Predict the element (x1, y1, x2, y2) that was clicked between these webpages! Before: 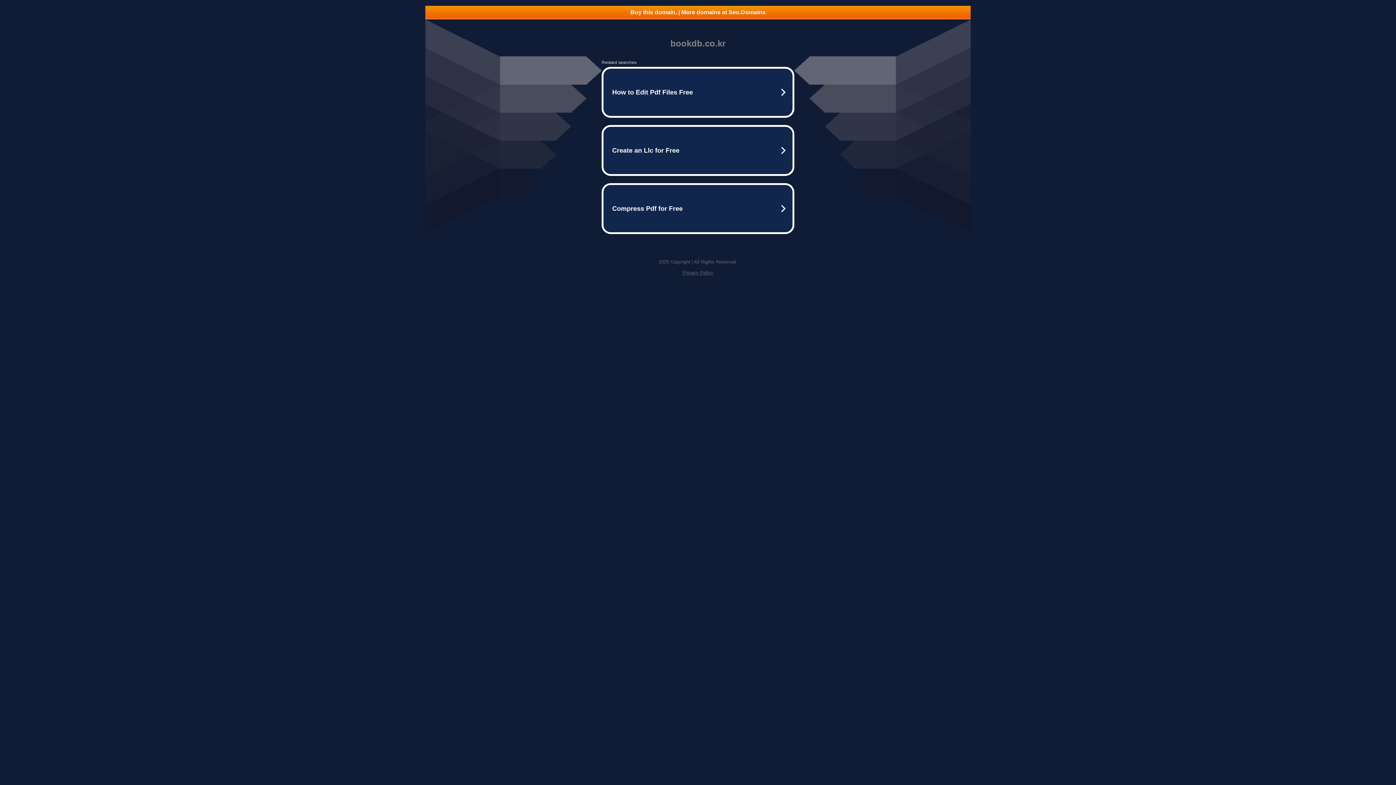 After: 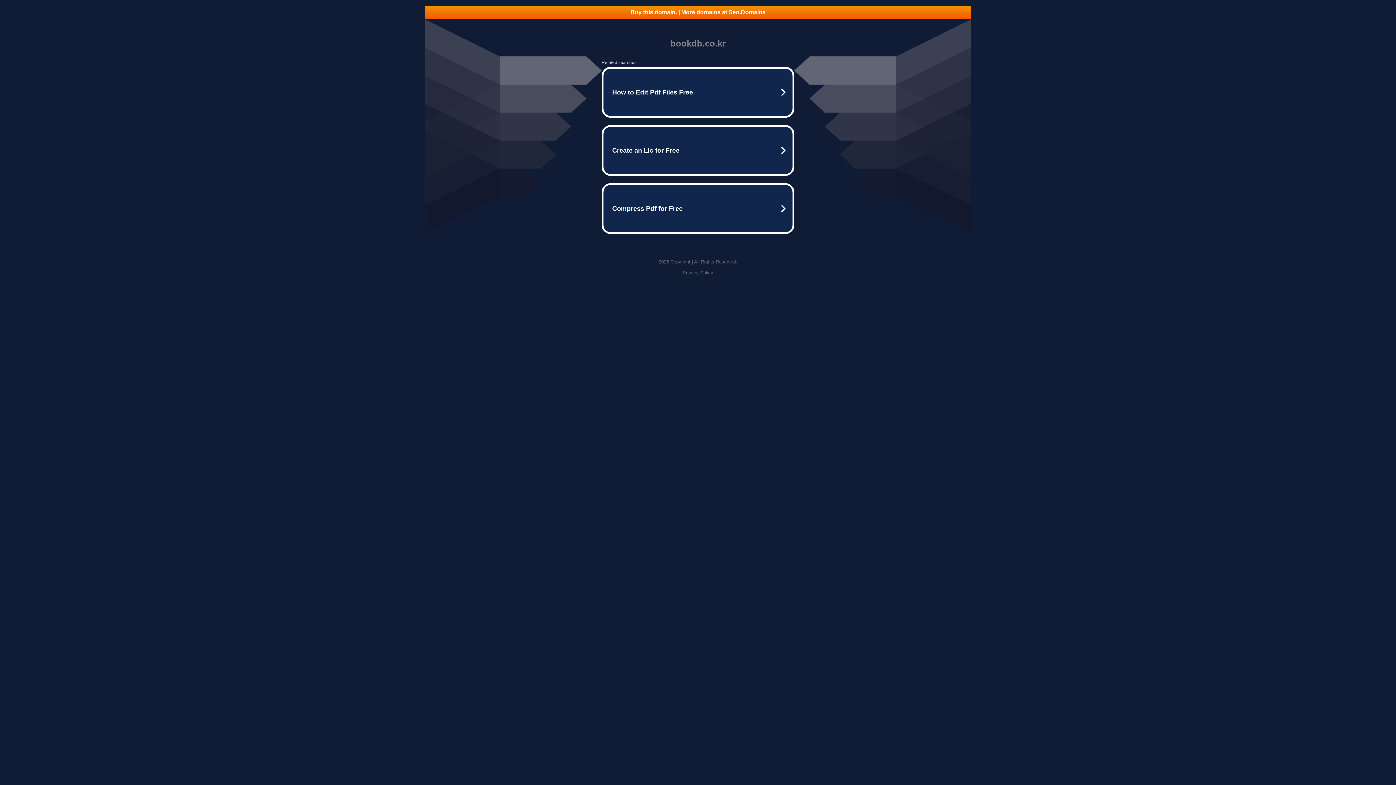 Action: bbox: (425, 5, 970, 18) label: Buy this domain. | More domains at Seo.Domains